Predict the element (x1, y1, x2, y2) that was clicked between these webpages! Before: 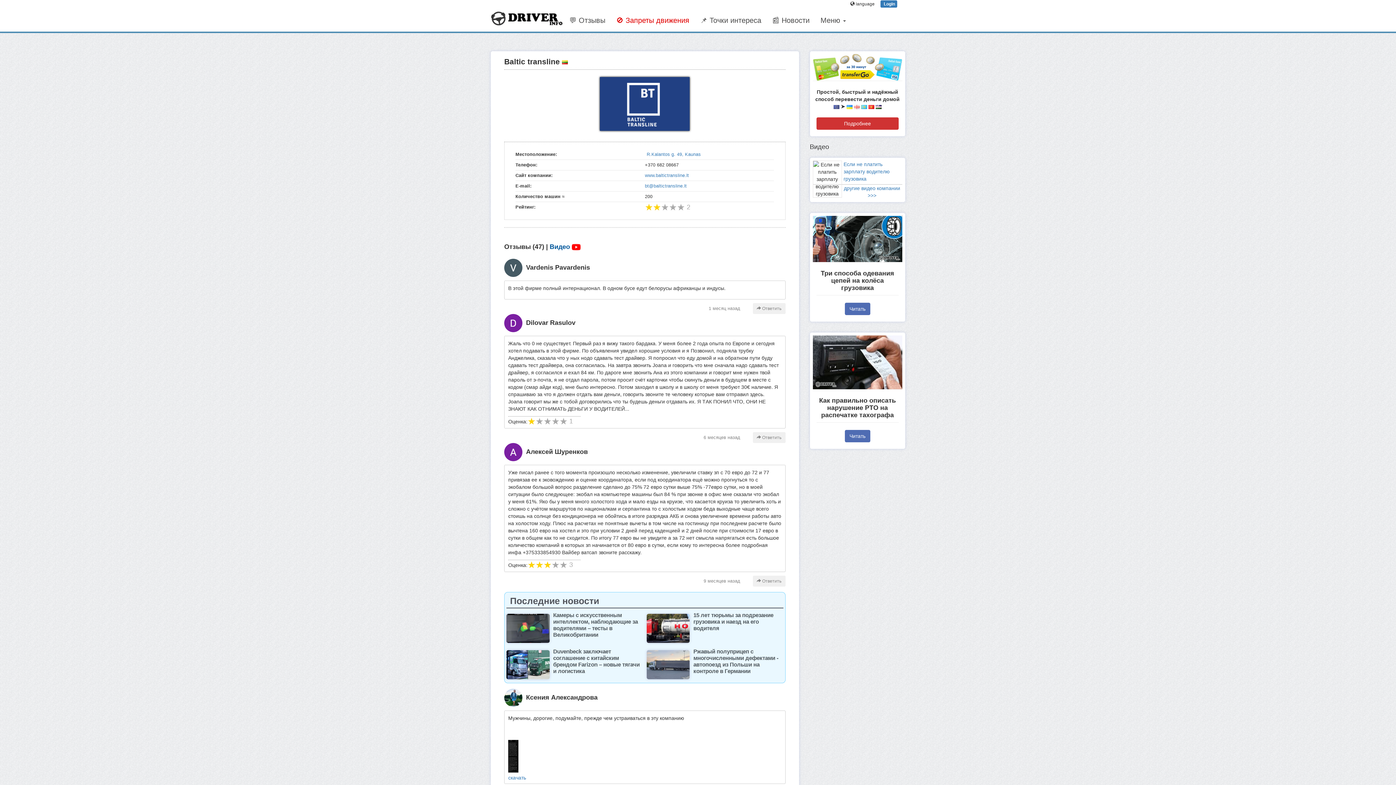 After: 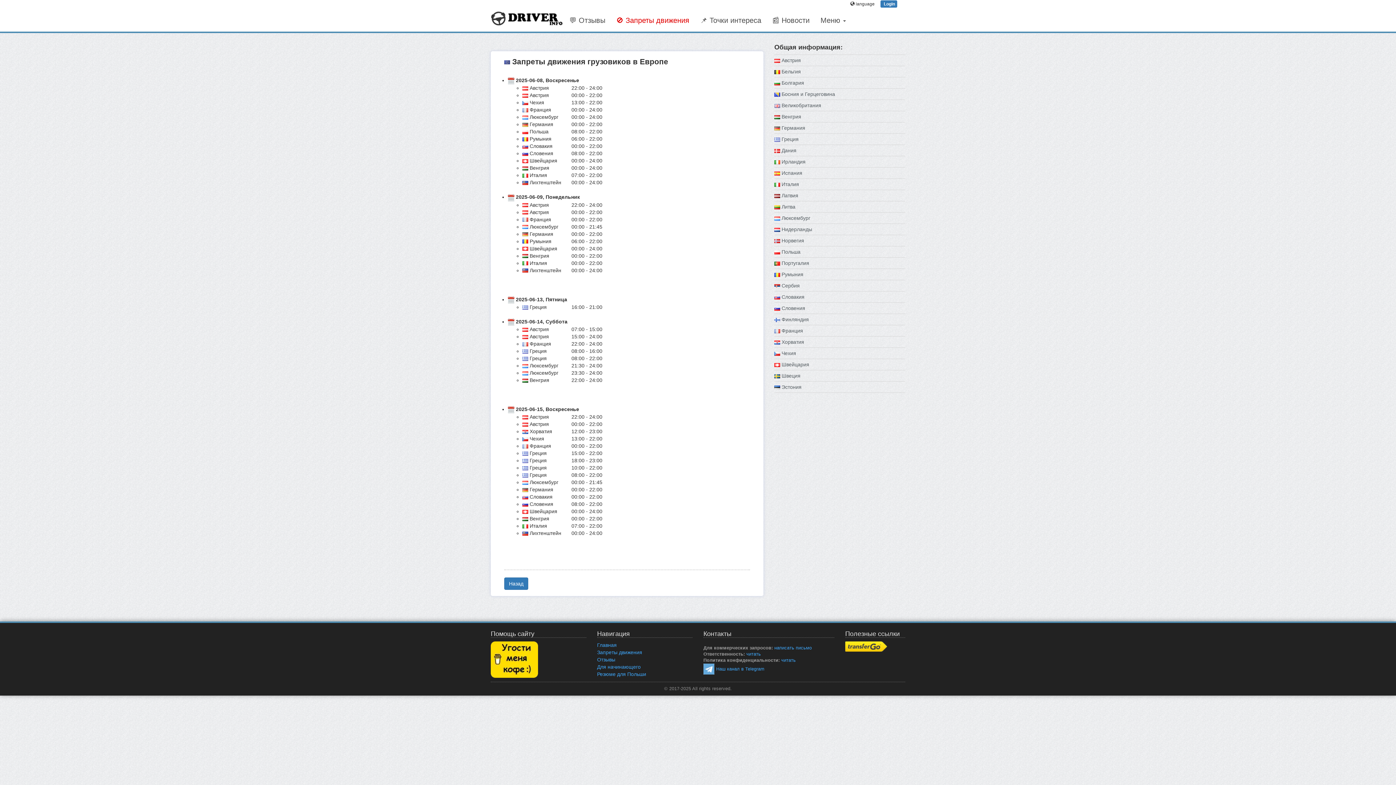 Action: bbox: (610, 11, 694, 29) label: 🚫 Запреты движения